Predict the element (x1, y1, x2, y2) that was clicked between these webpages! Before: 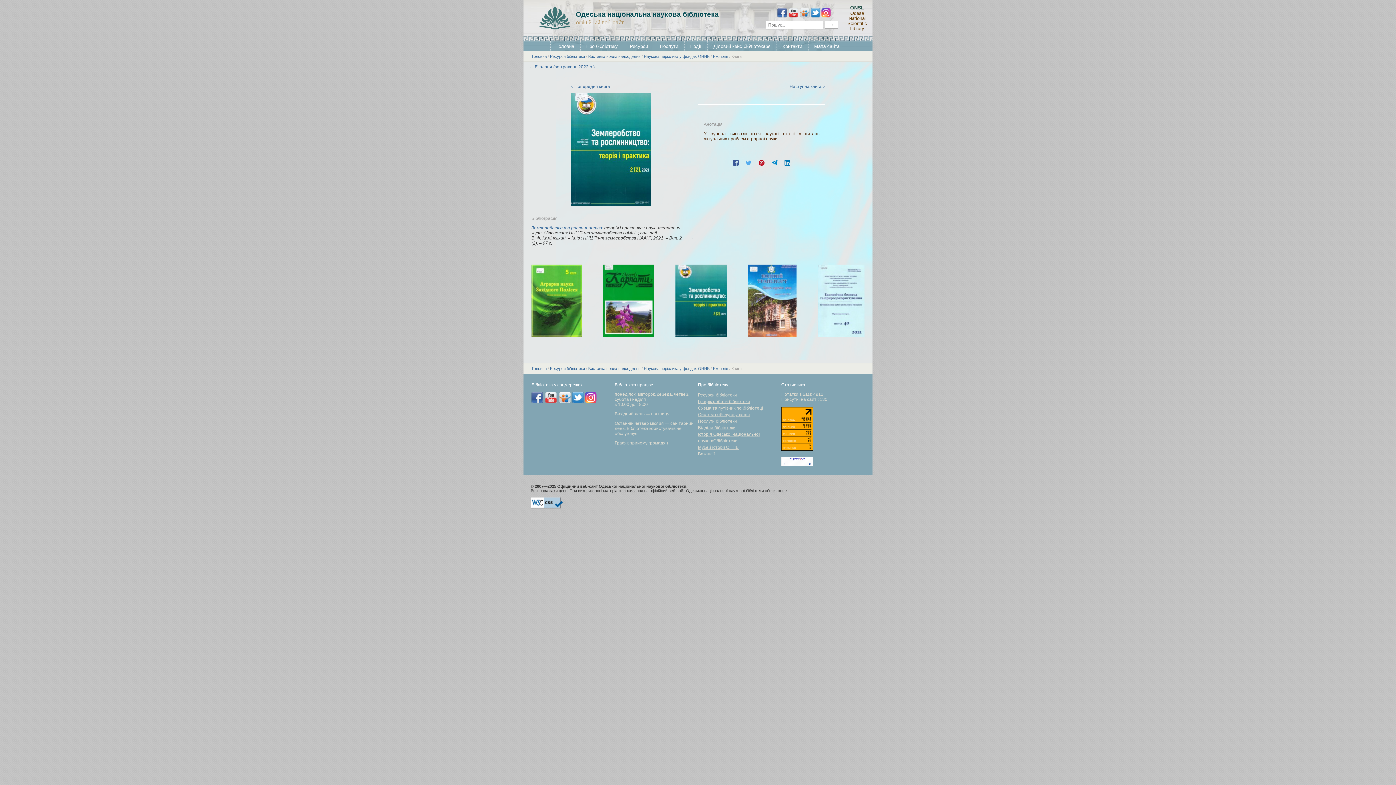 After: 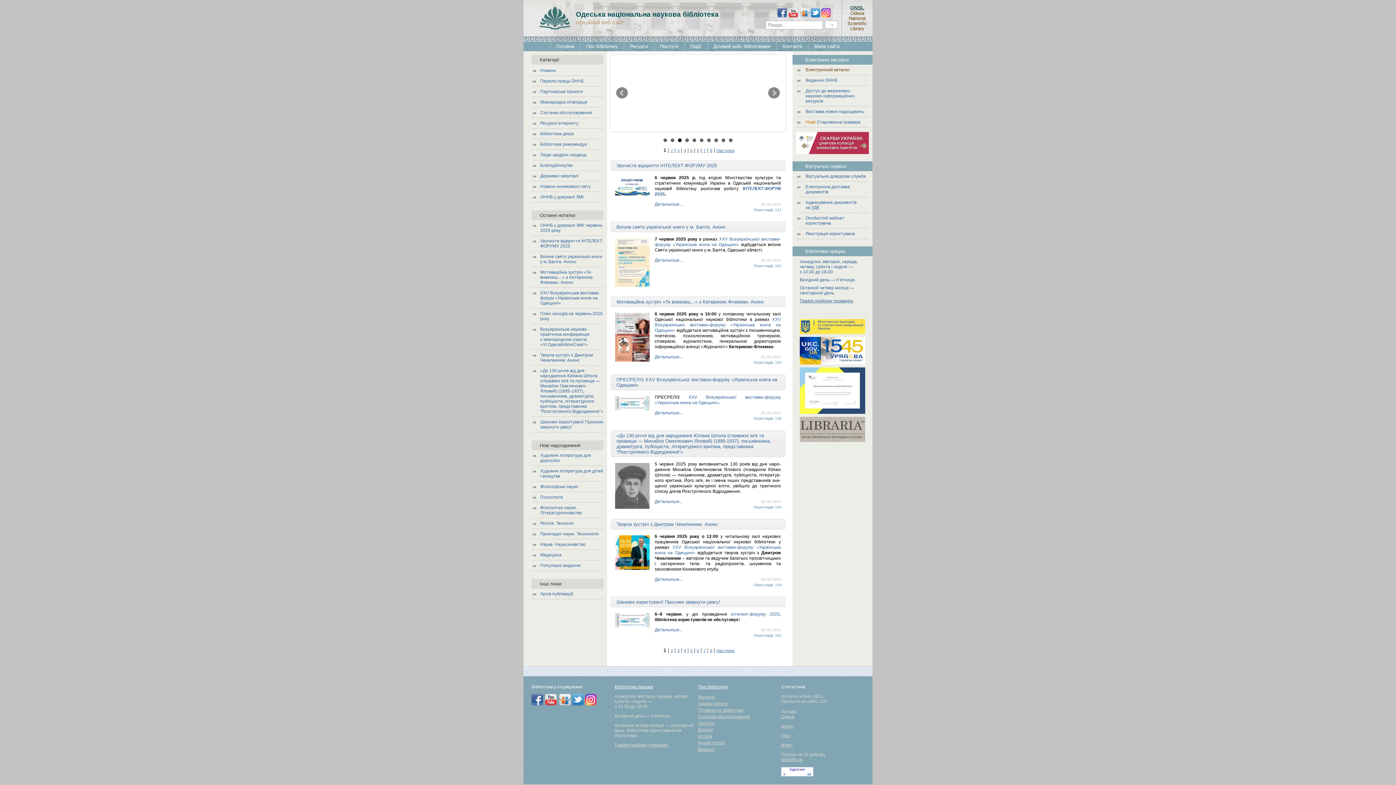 Action: bbox: (532, 54, 546, 58) label: Головна